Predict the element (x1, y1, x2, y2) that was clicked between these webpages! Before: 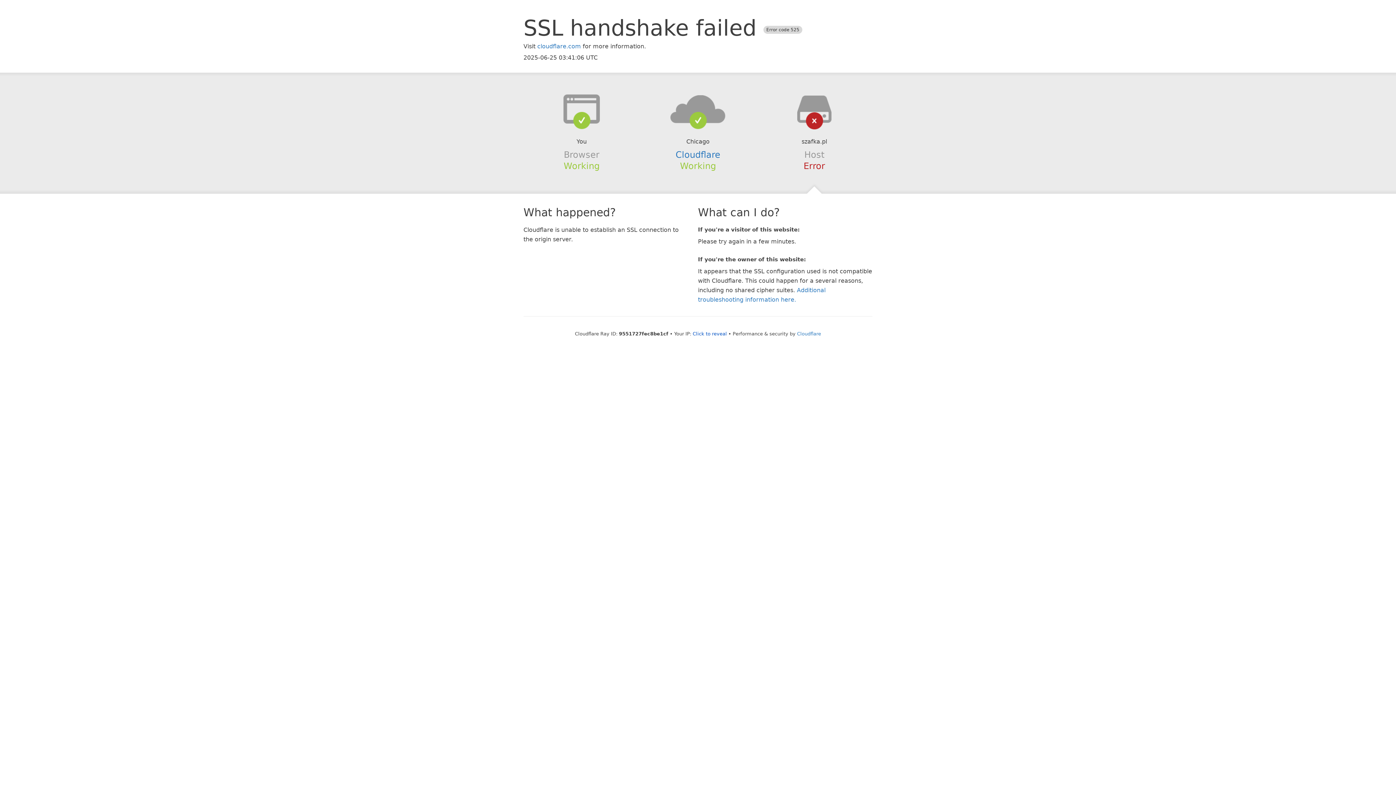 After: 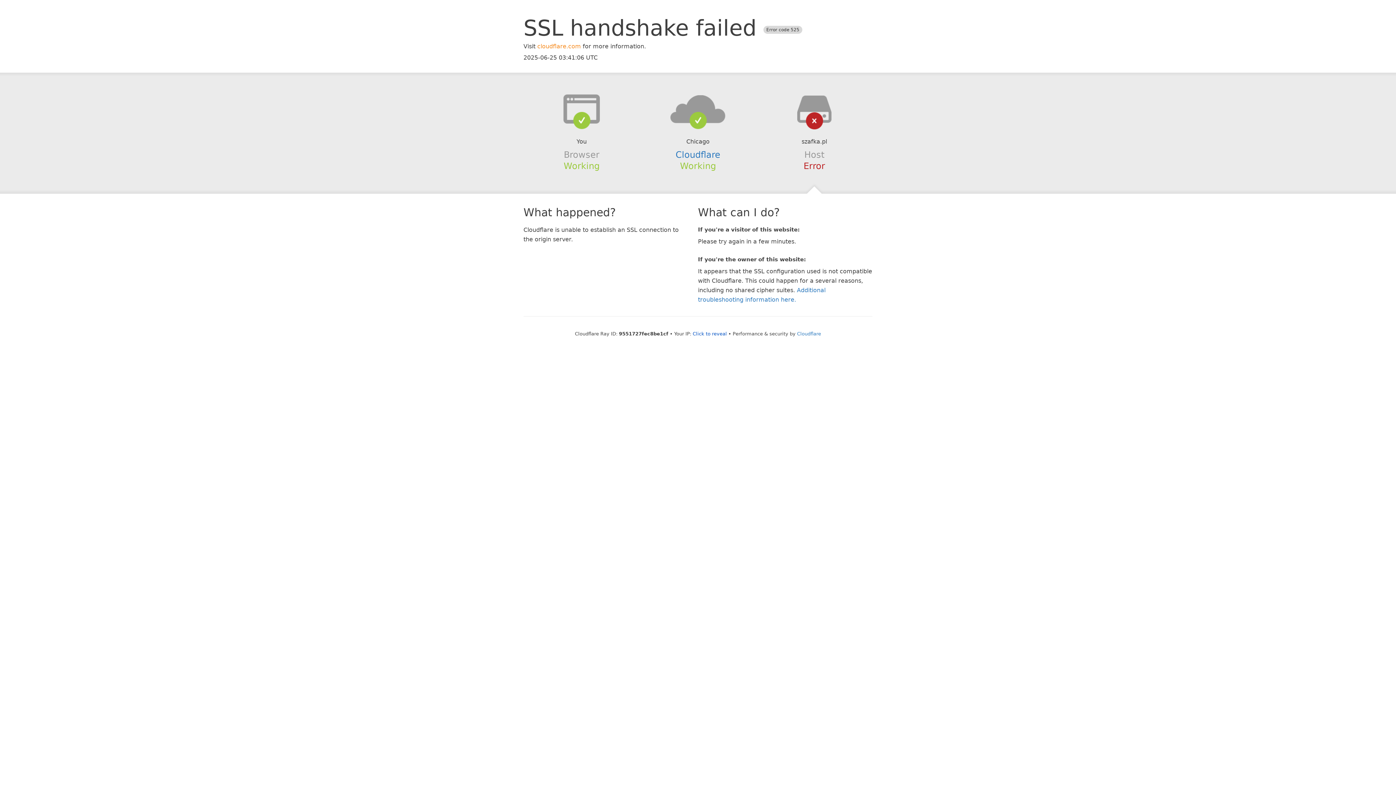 Action: label: cloudflare.com bbox: (537, 42, 581, 49)